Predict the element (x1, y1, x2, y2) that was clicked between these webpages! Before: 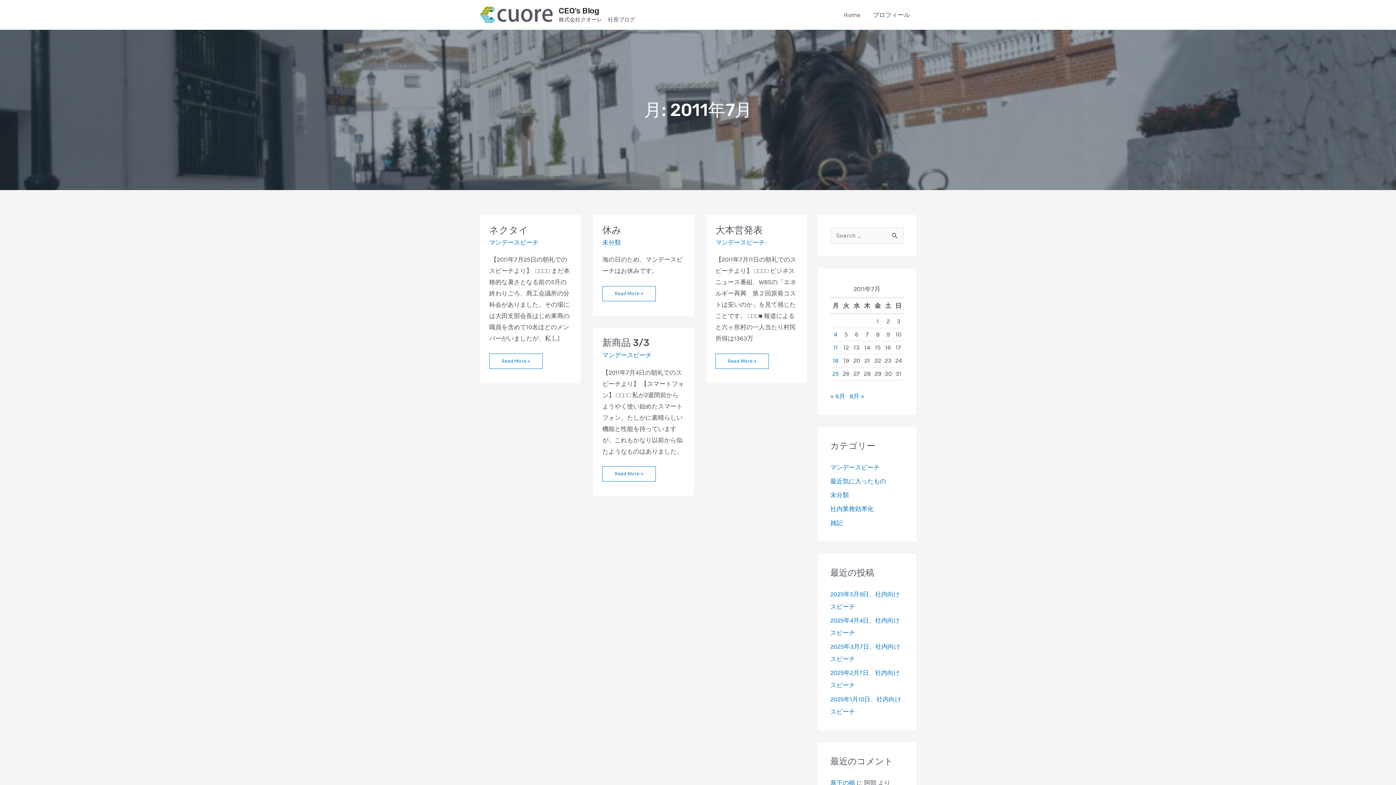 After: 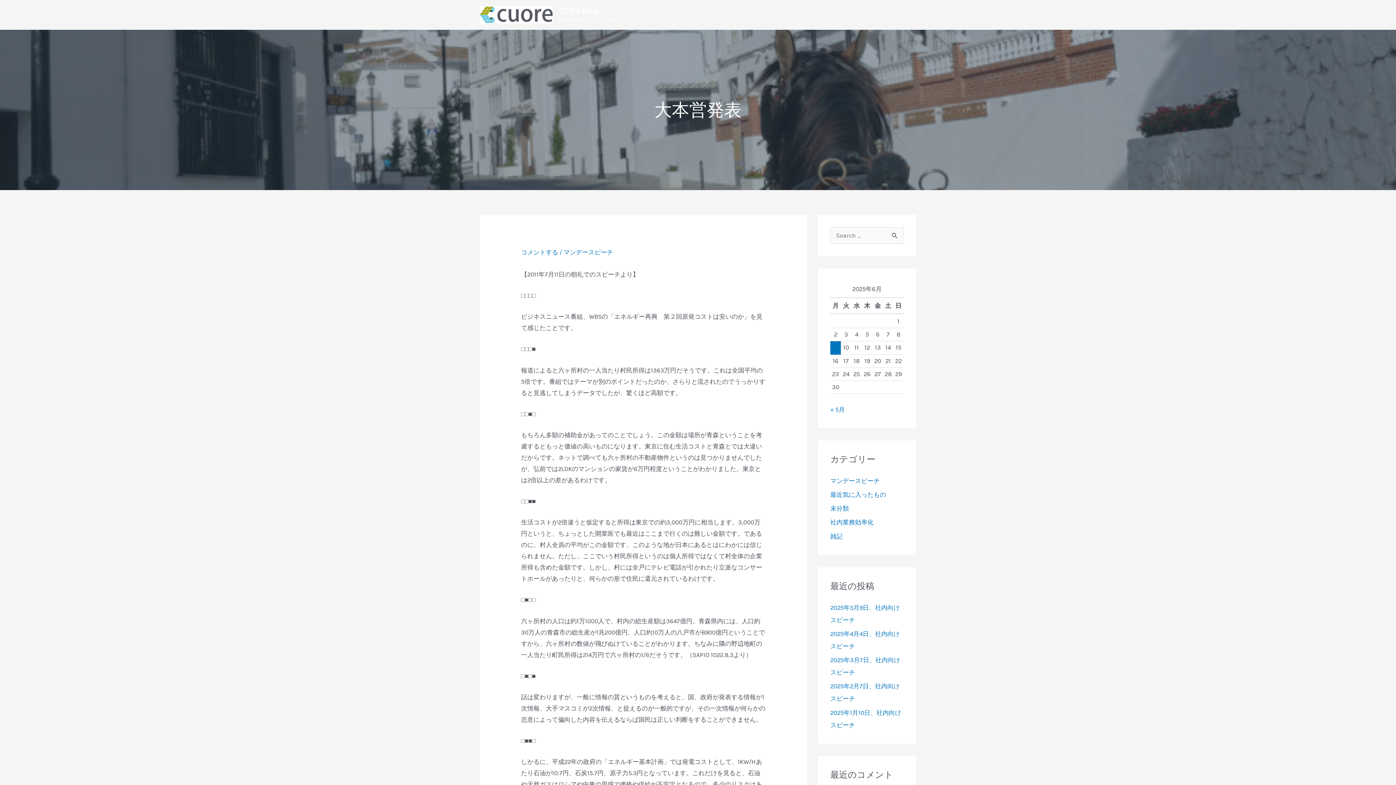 Action: bbox: (715, 353, 769, 368) label: 大本営発表
Read More »